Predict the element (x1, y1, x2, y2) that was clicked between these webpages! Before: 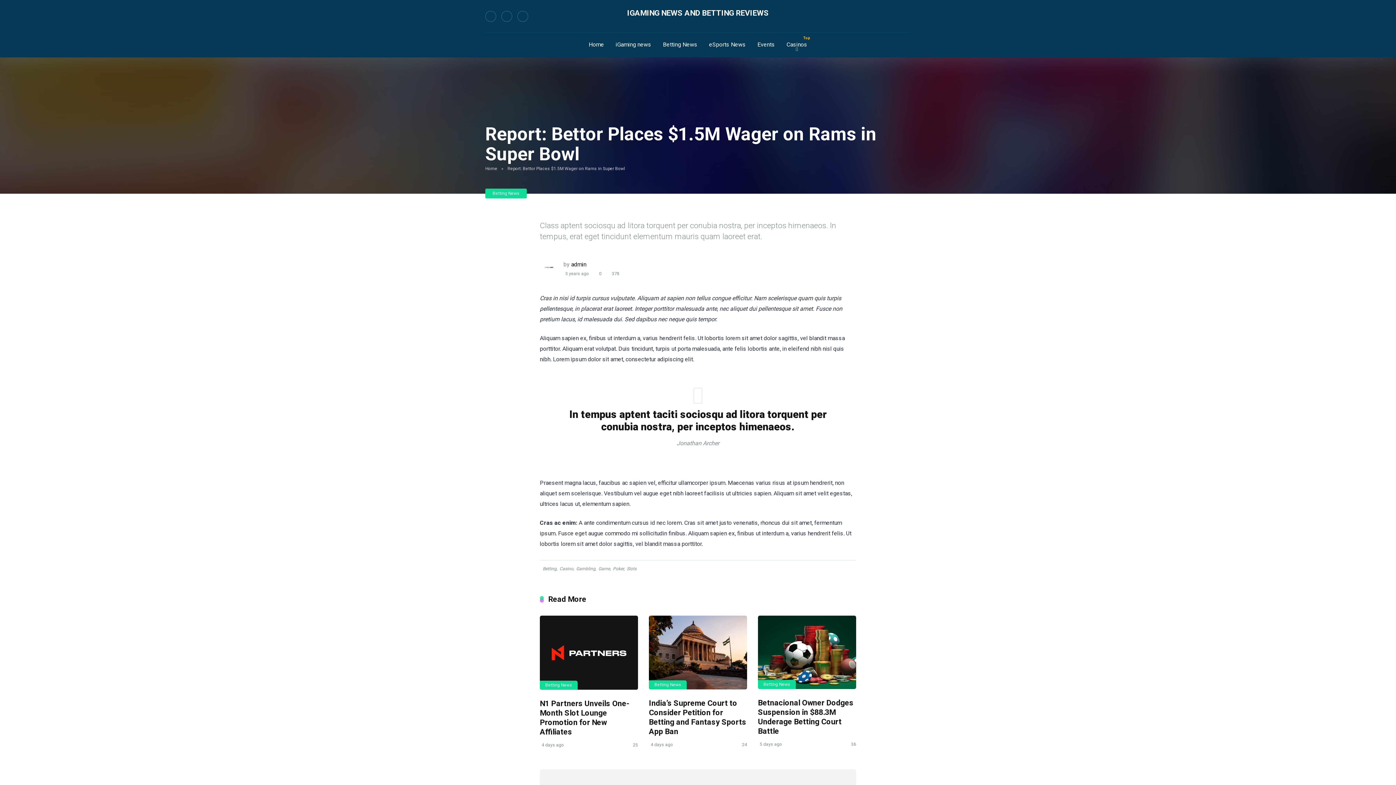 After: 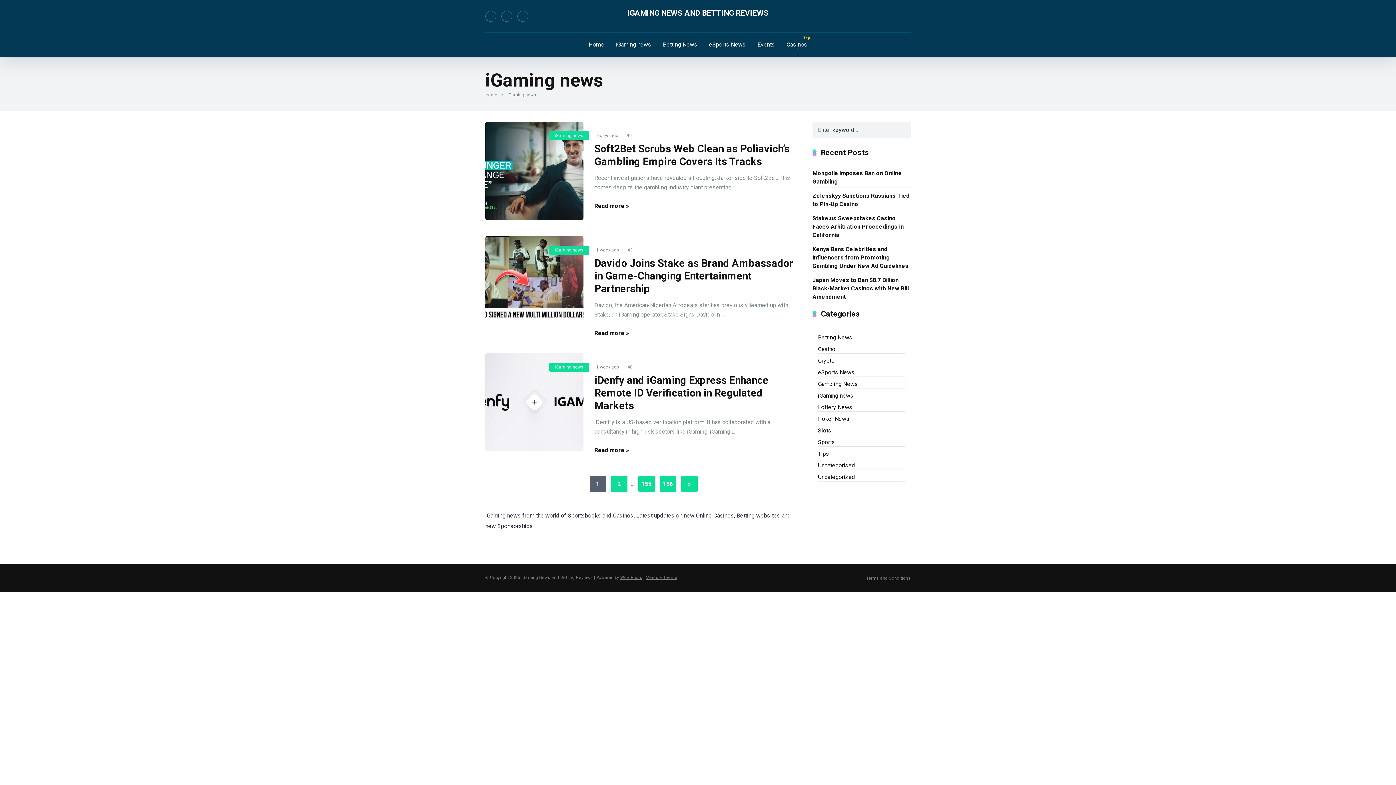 Action: label: iGaming news bbox: (610, 32, 657, 57)